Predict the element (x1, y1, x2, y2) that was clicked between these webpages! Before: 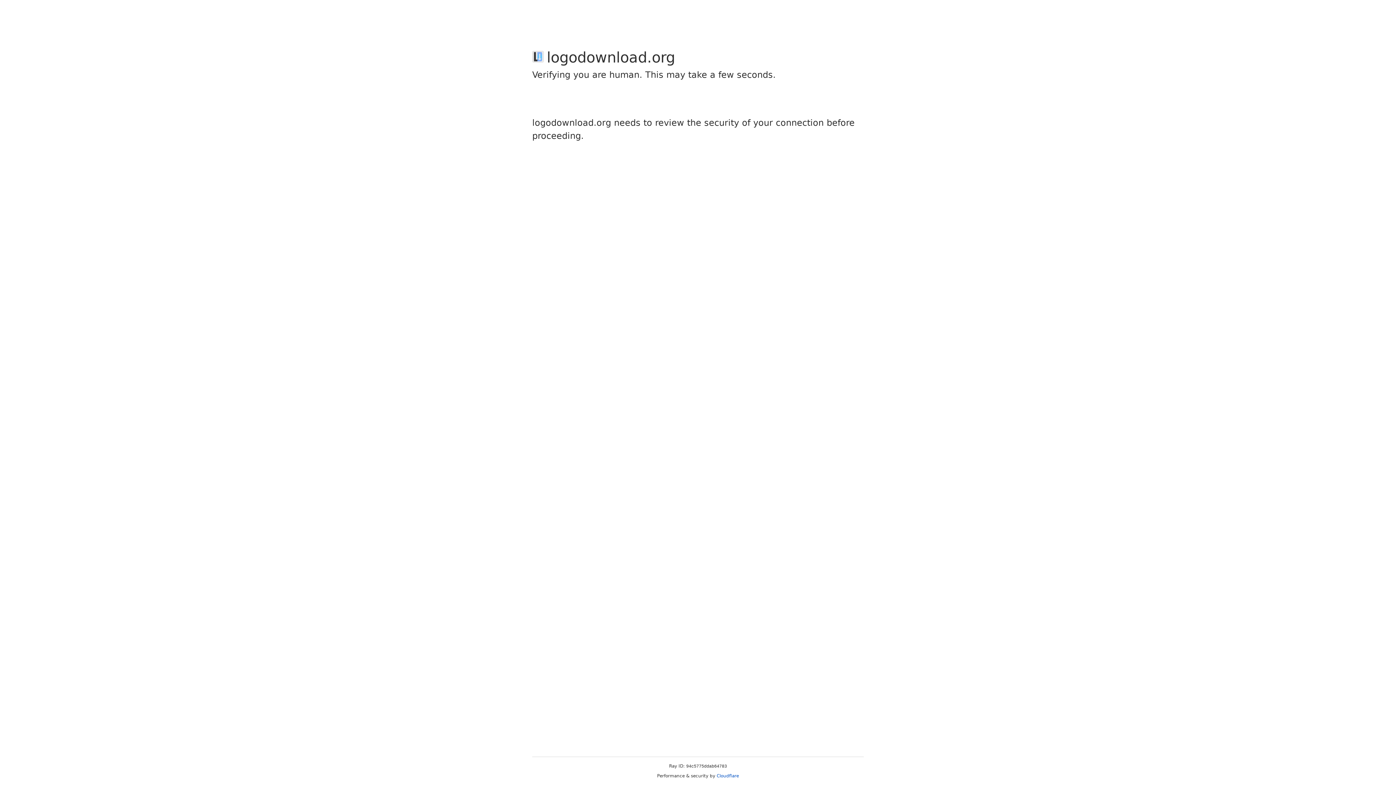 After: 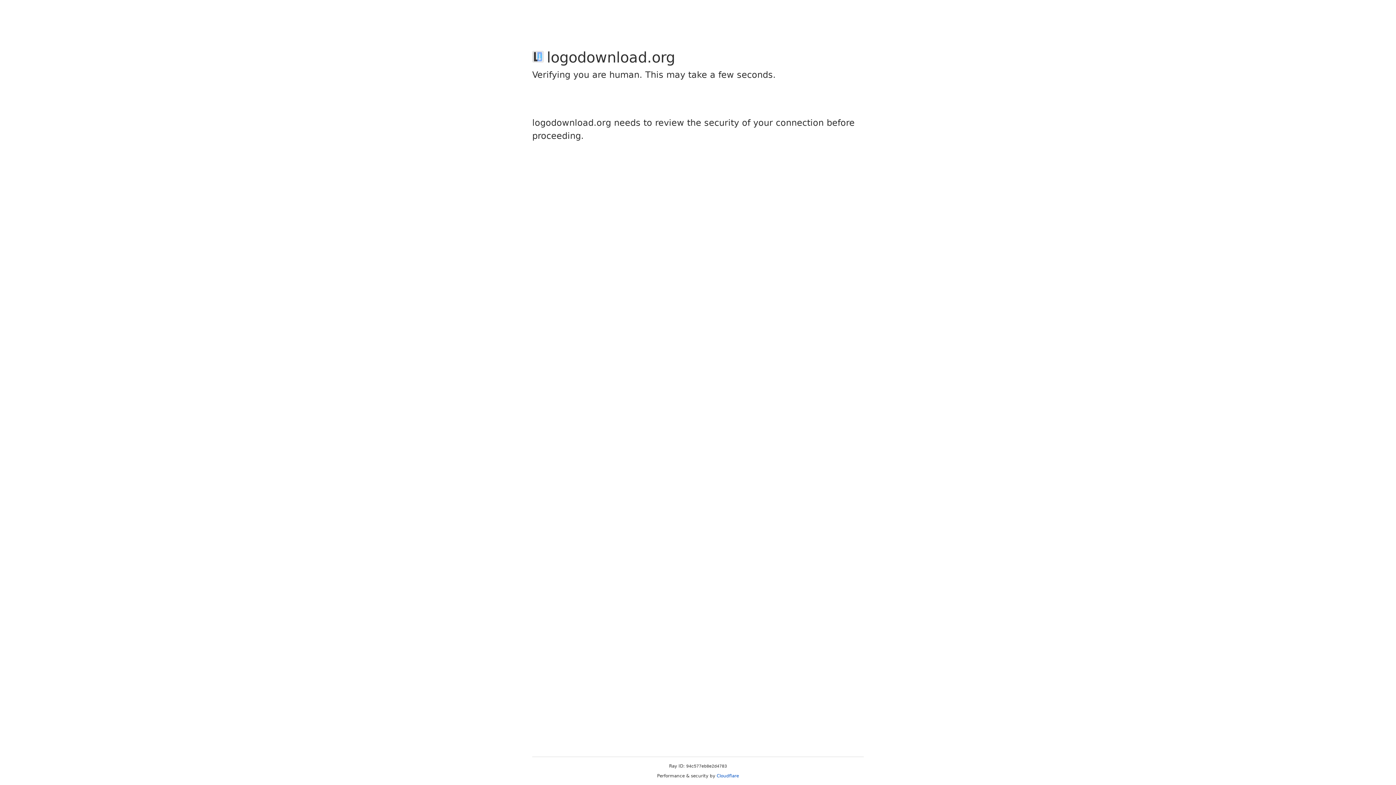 Action: label: Cloudflare bbox: (716, 773, 739, 778)